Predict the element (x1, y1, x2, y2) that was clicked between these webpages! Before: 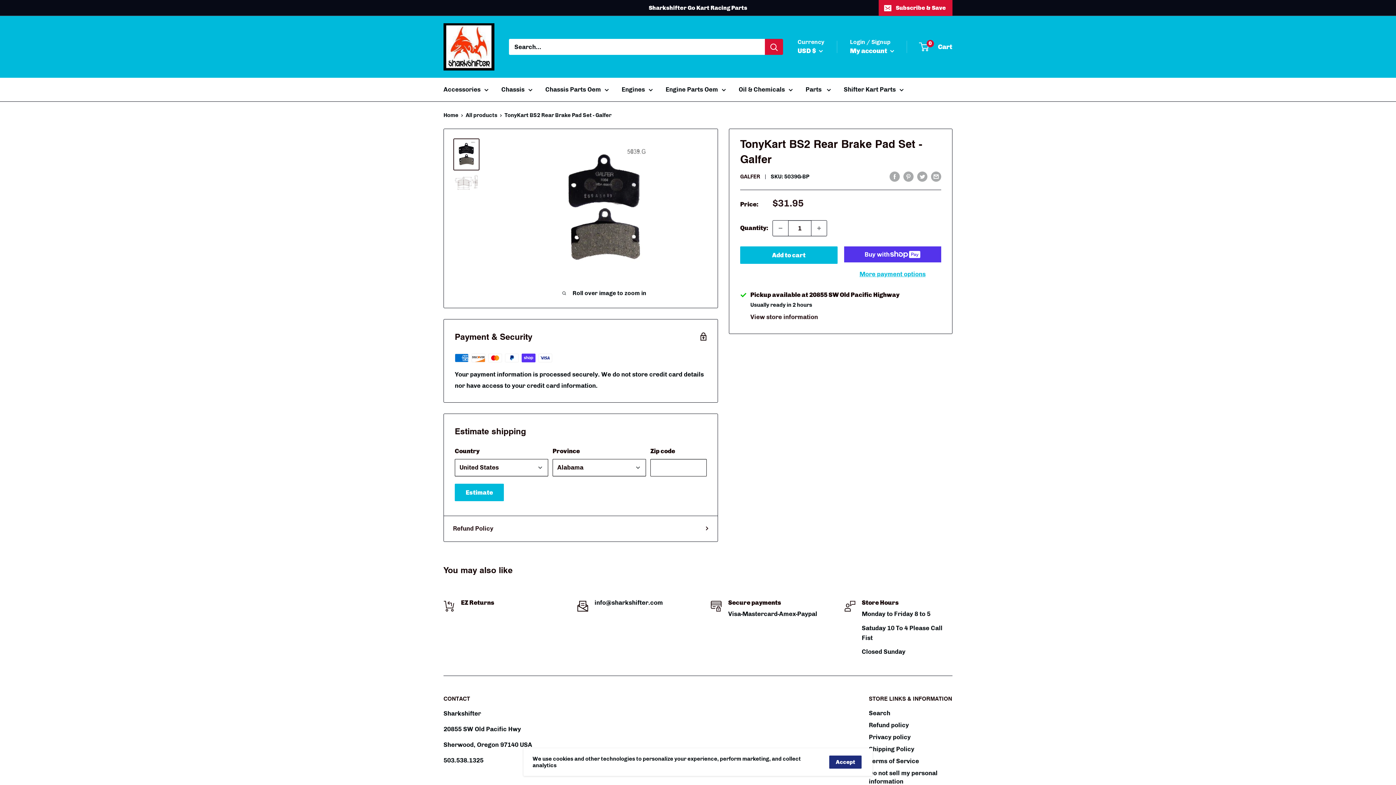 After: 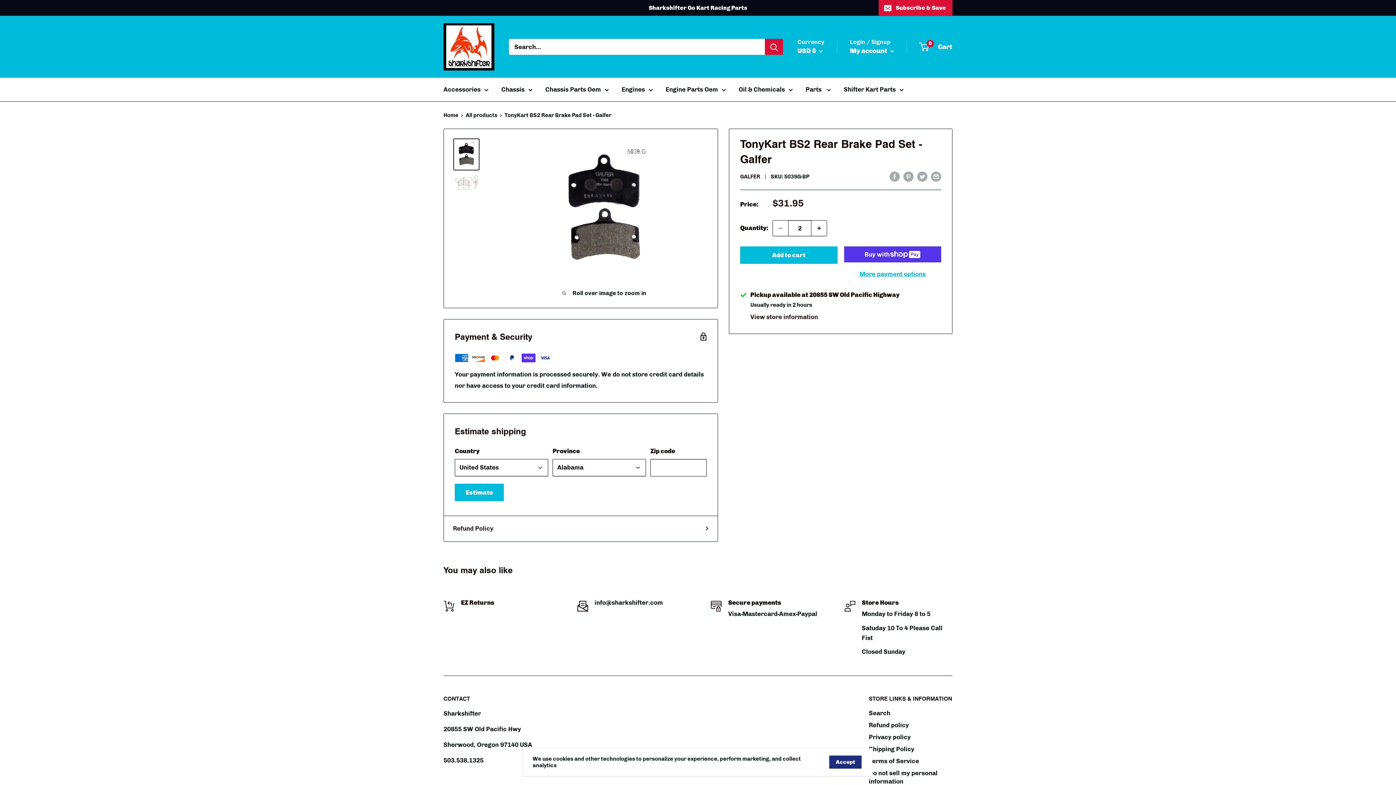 Action: bbox: (811, 220, 826, 236) label: Increase quantity by 1